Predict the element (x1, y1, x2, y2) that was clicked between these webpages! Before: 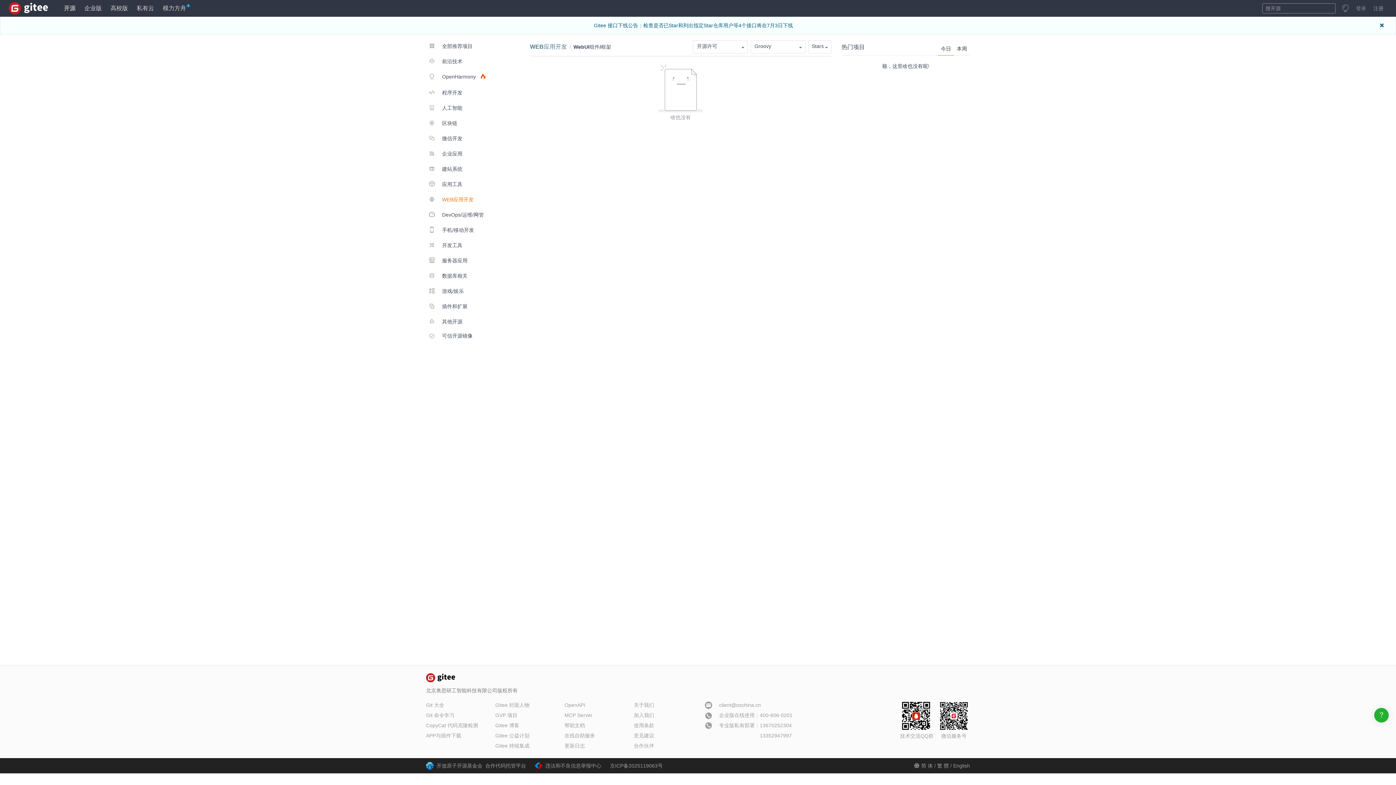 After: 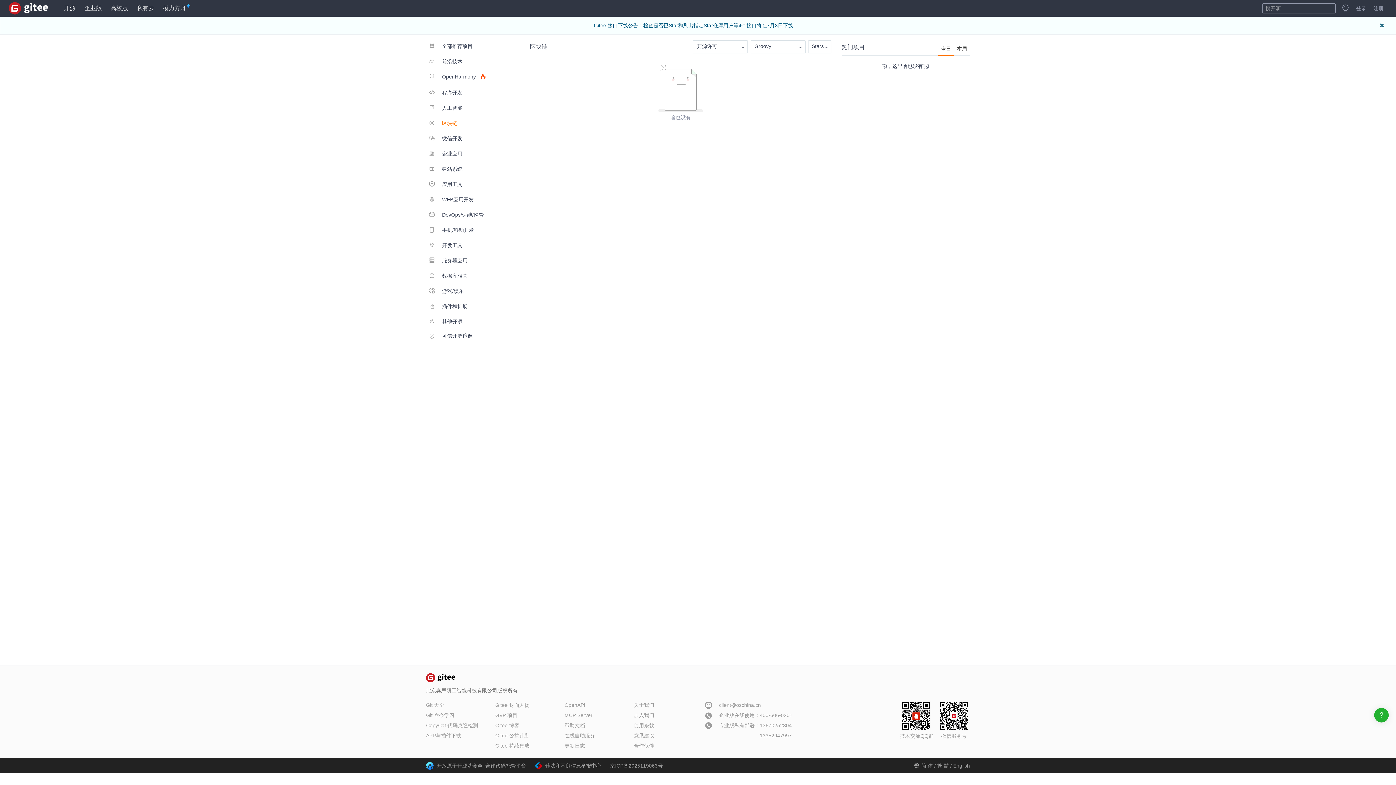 Action: bbox: (426, 115, 491, 129) label:  区块链